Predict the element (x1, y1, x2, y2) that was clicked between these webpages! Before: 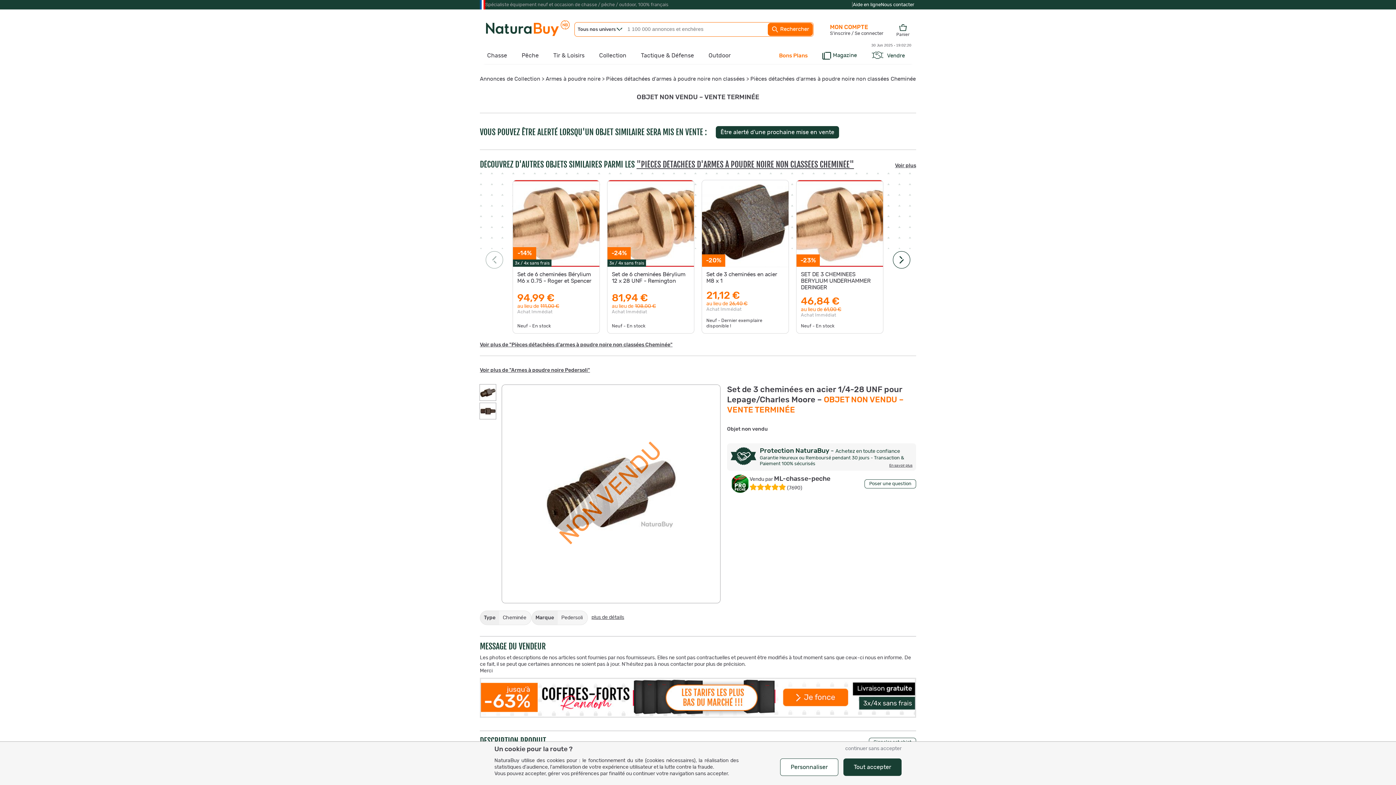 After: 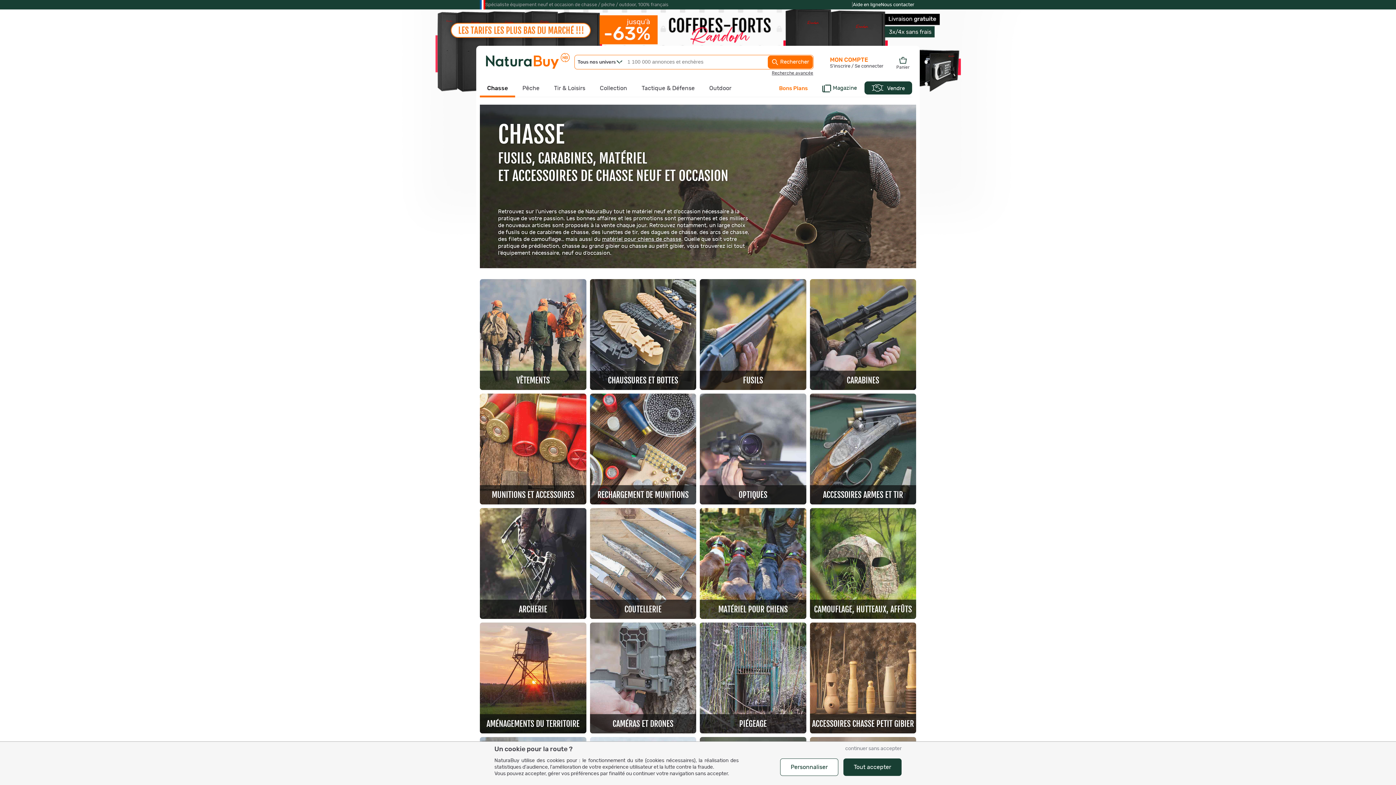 Action: bbox: (480, 48, 514, 62) label: Chasse